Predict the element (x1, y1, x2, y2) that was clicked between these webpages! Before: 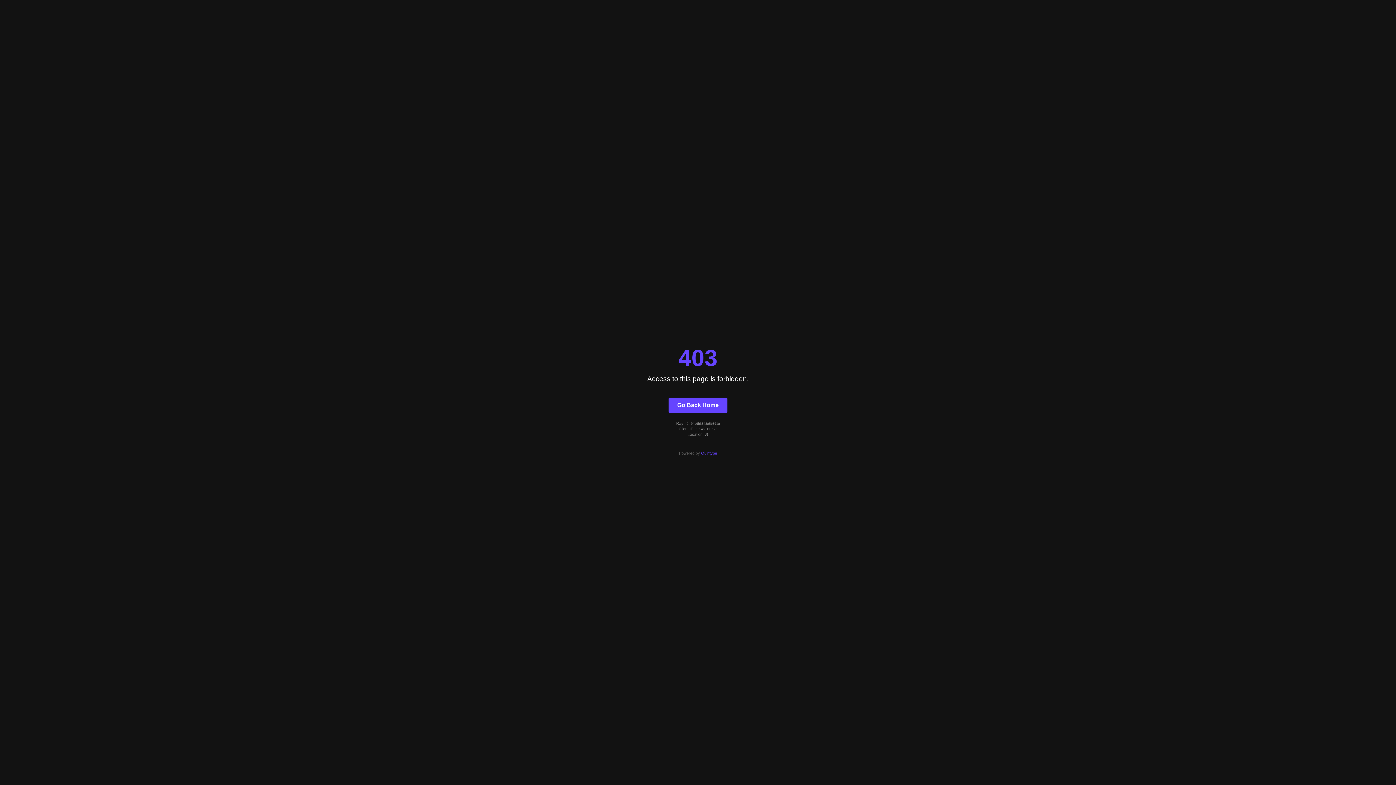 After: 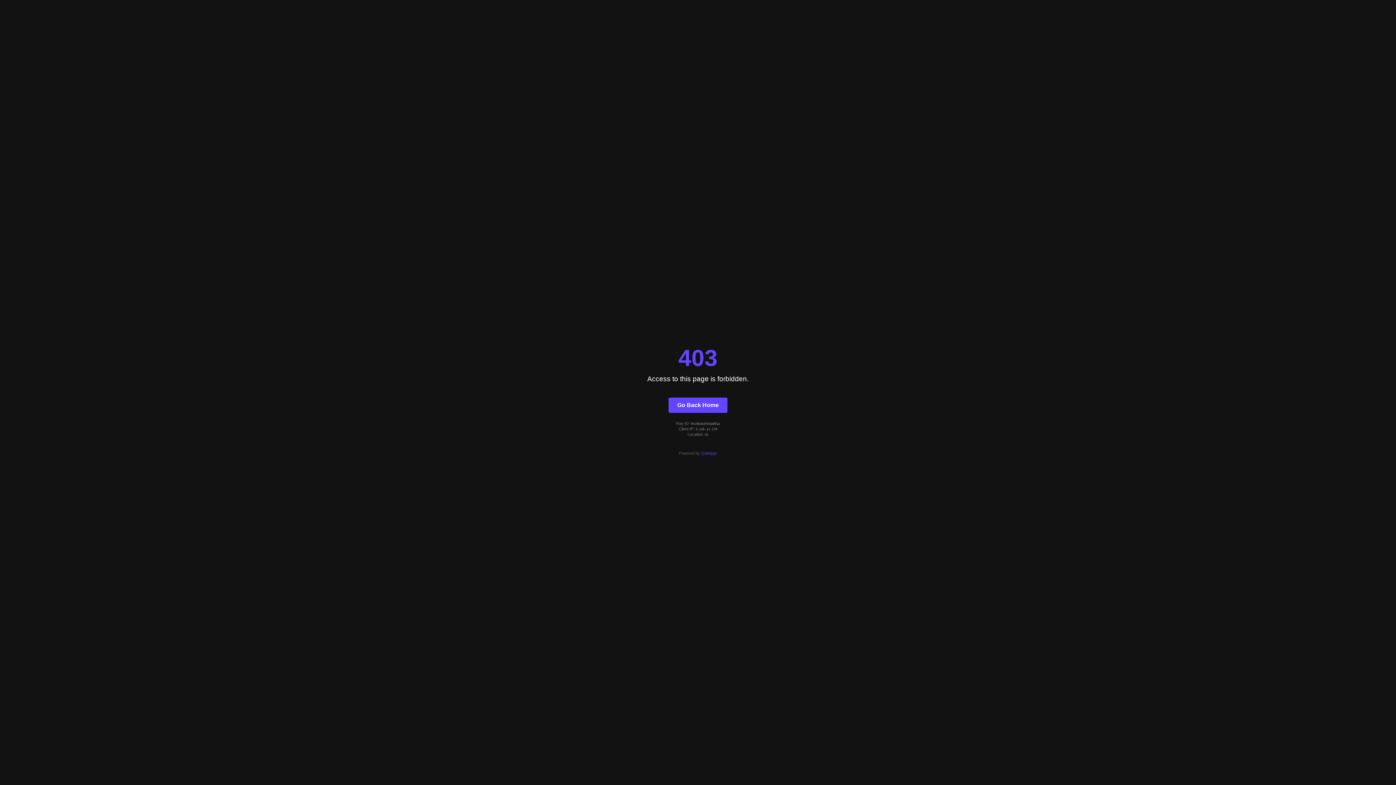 Action: bbox: (668, 397, 727, 412) label: Go Back Home